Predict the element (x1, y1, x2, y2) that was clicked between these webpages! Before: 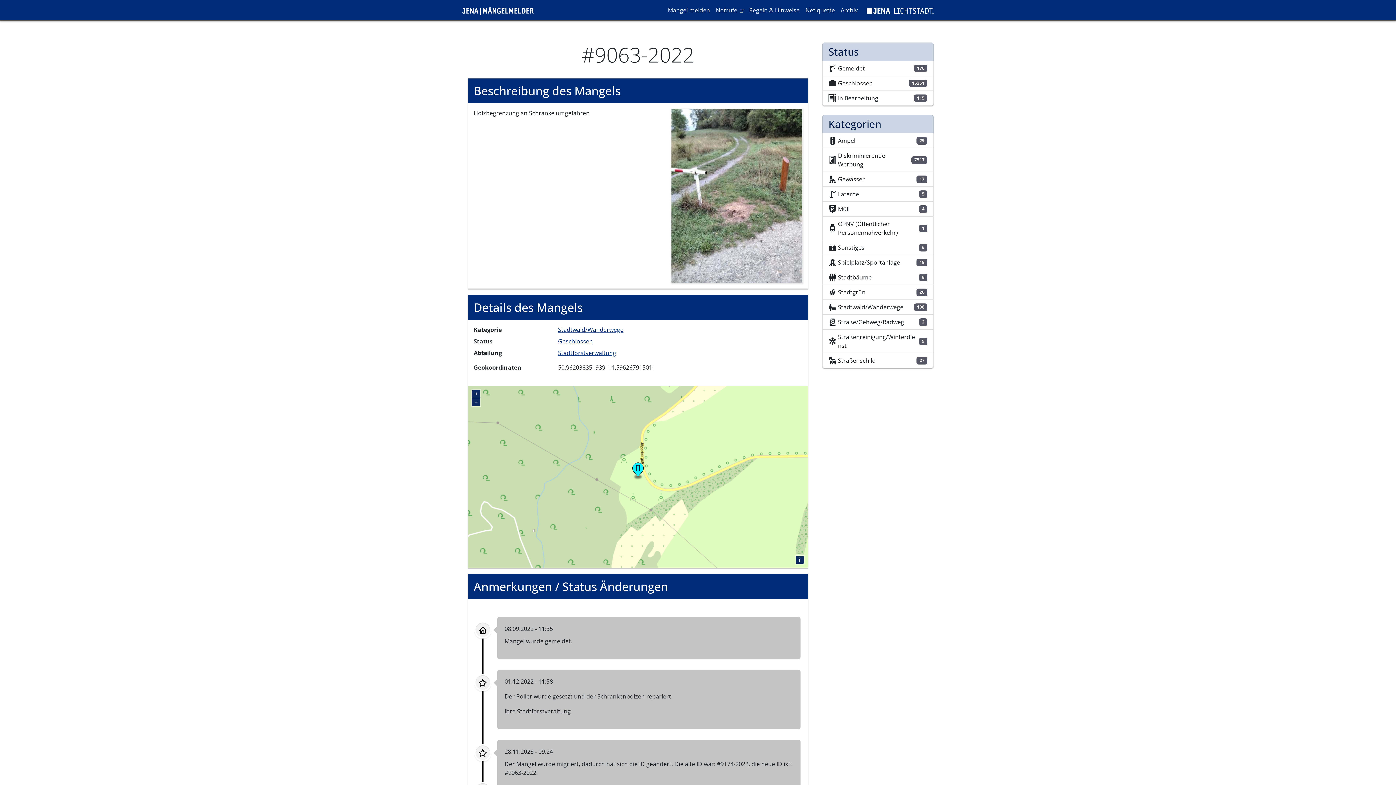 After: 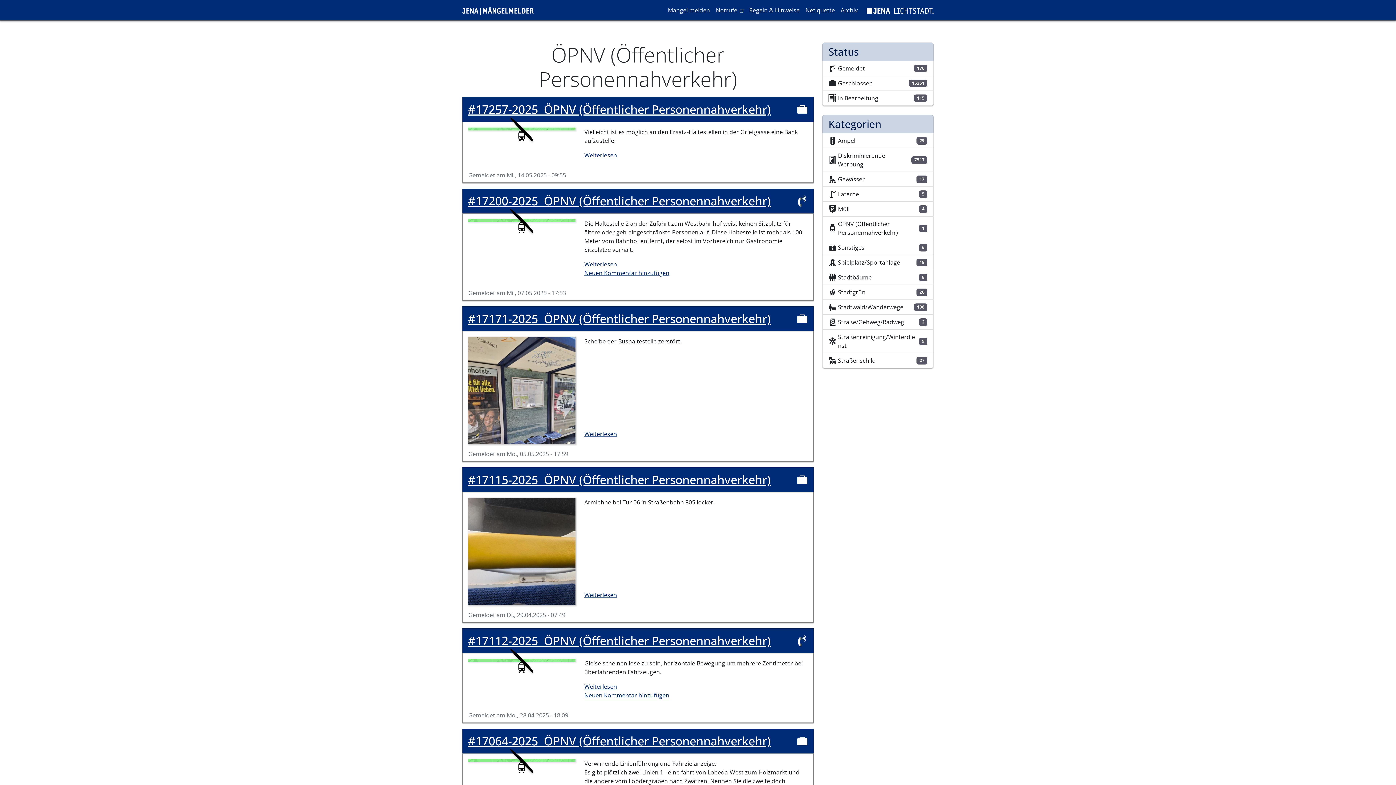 Action: label: ÖPNV (Öffentlicher Personennahverkehr)
1 bbox: (822, 216, 933, 240)